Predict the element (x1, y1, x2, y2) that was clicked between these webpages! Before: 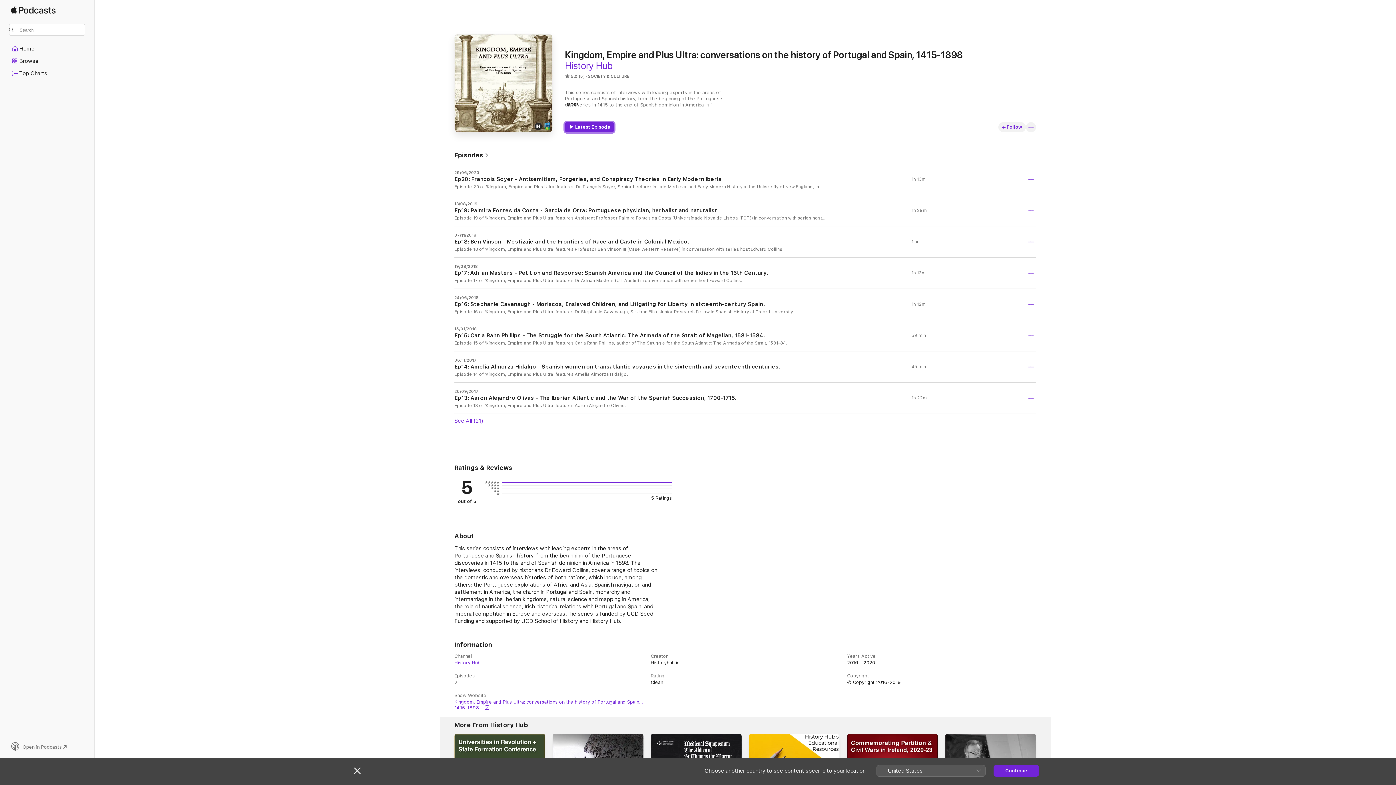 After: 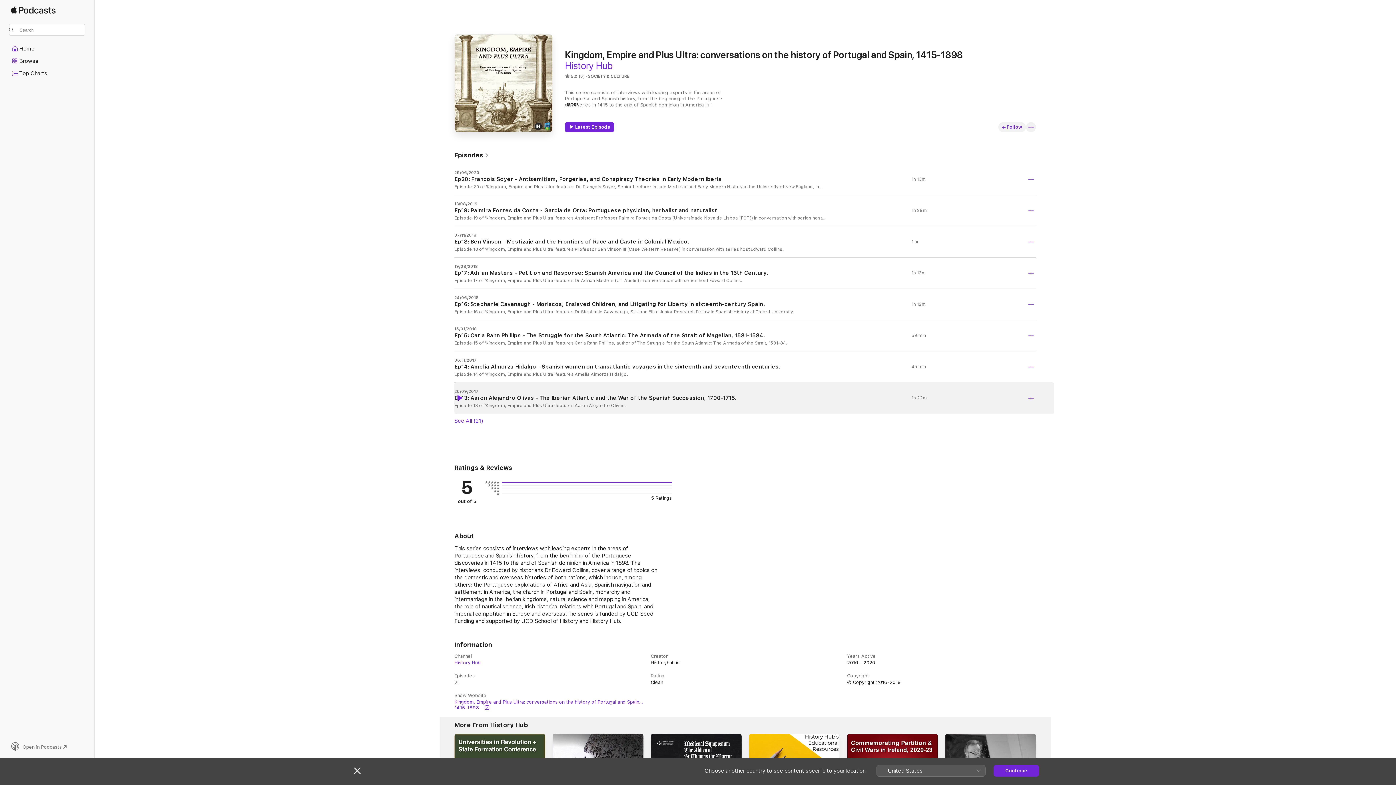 Action: bbox: (456, 395, 462, 401) label: Play